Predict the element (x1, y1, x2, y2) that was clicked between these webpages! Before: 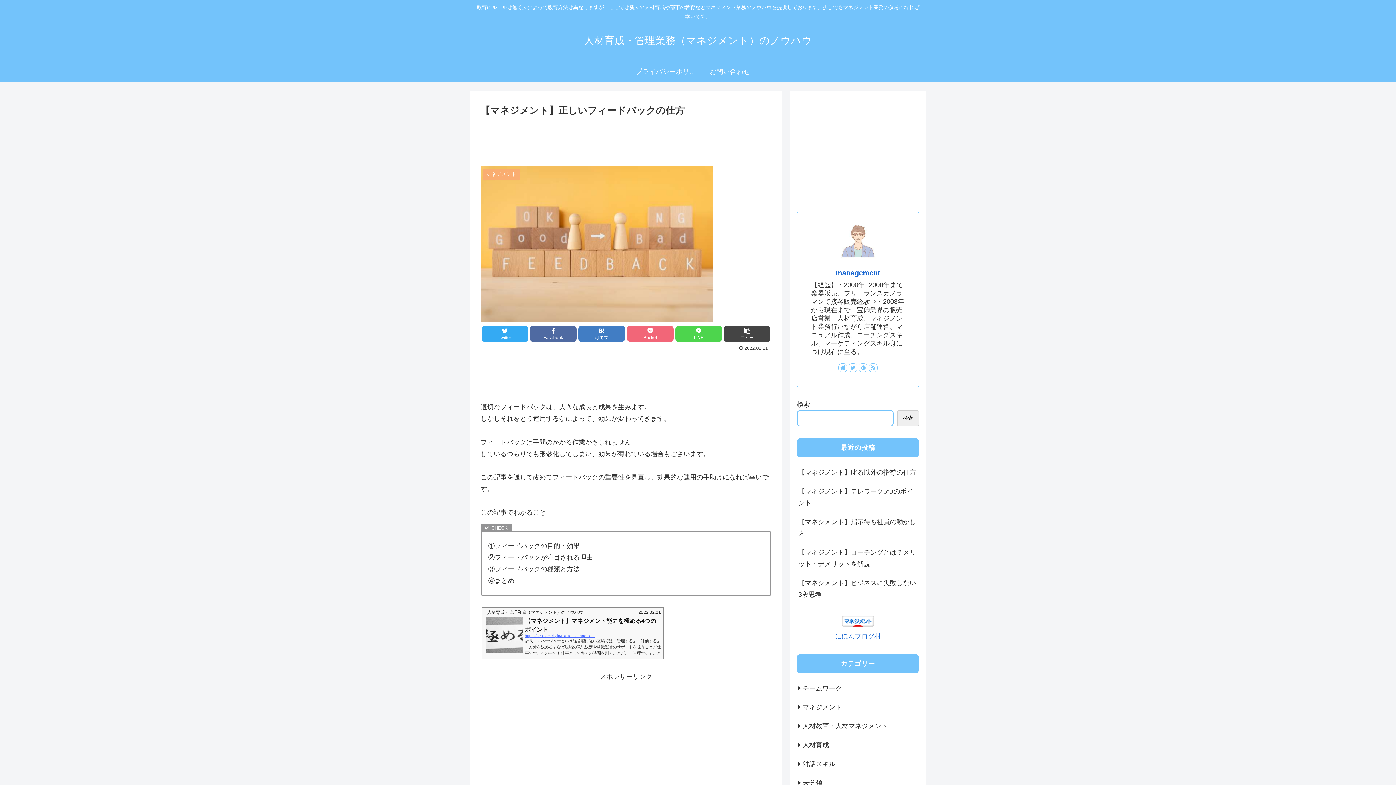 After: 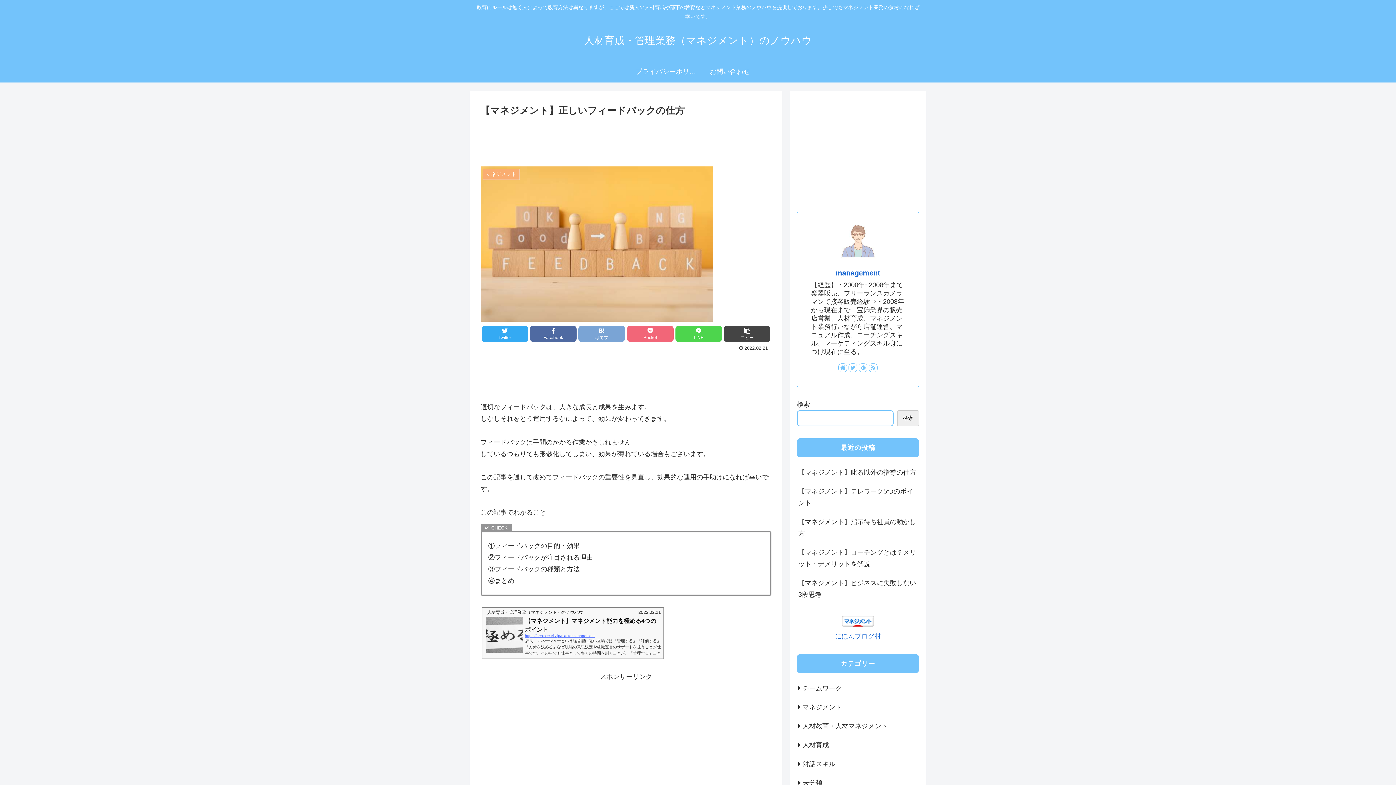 Action: bbox: (578, 325, 625, 342) label: はてブ